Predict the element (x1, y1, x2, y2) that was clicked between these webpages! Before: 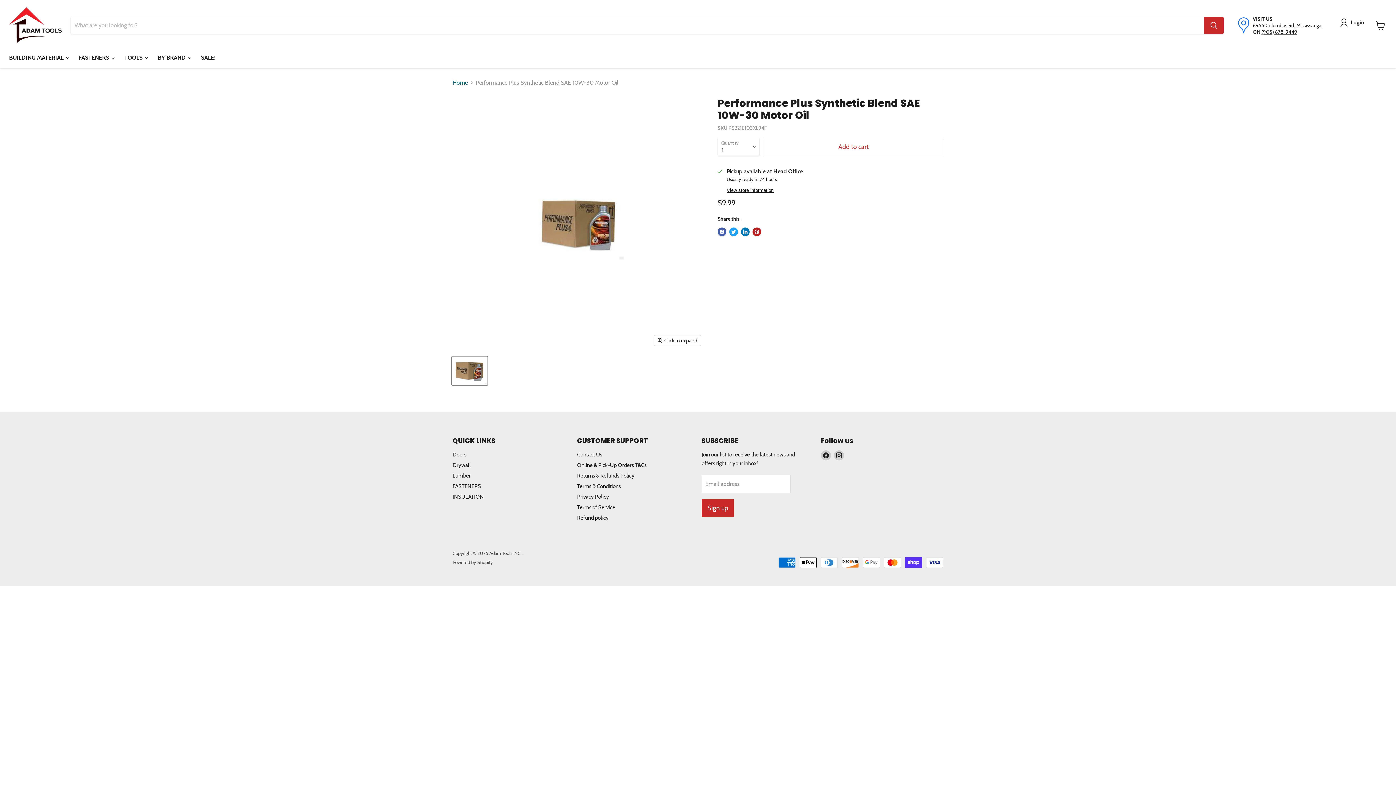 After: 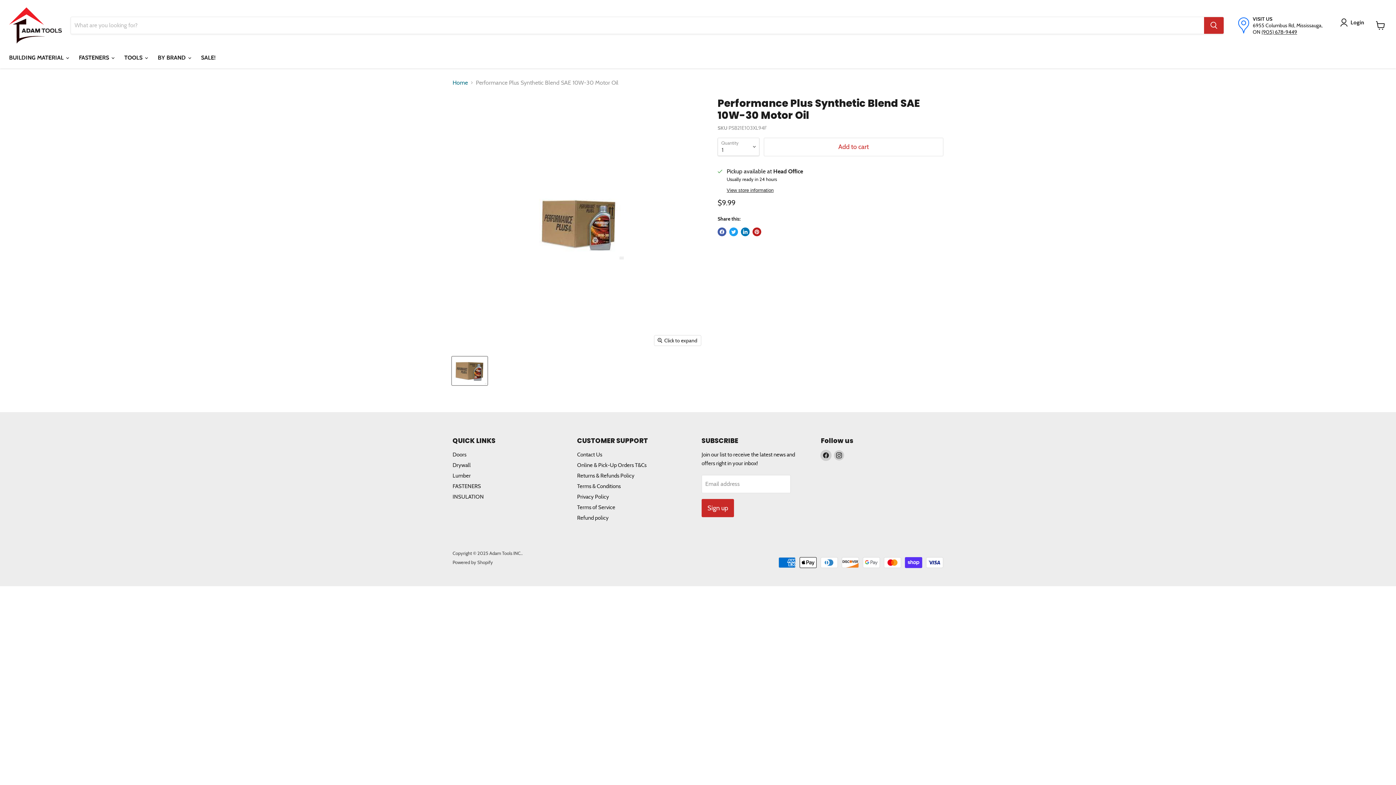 Action: bbox: (821, 450, 831, 460) label: Find us on Facebook